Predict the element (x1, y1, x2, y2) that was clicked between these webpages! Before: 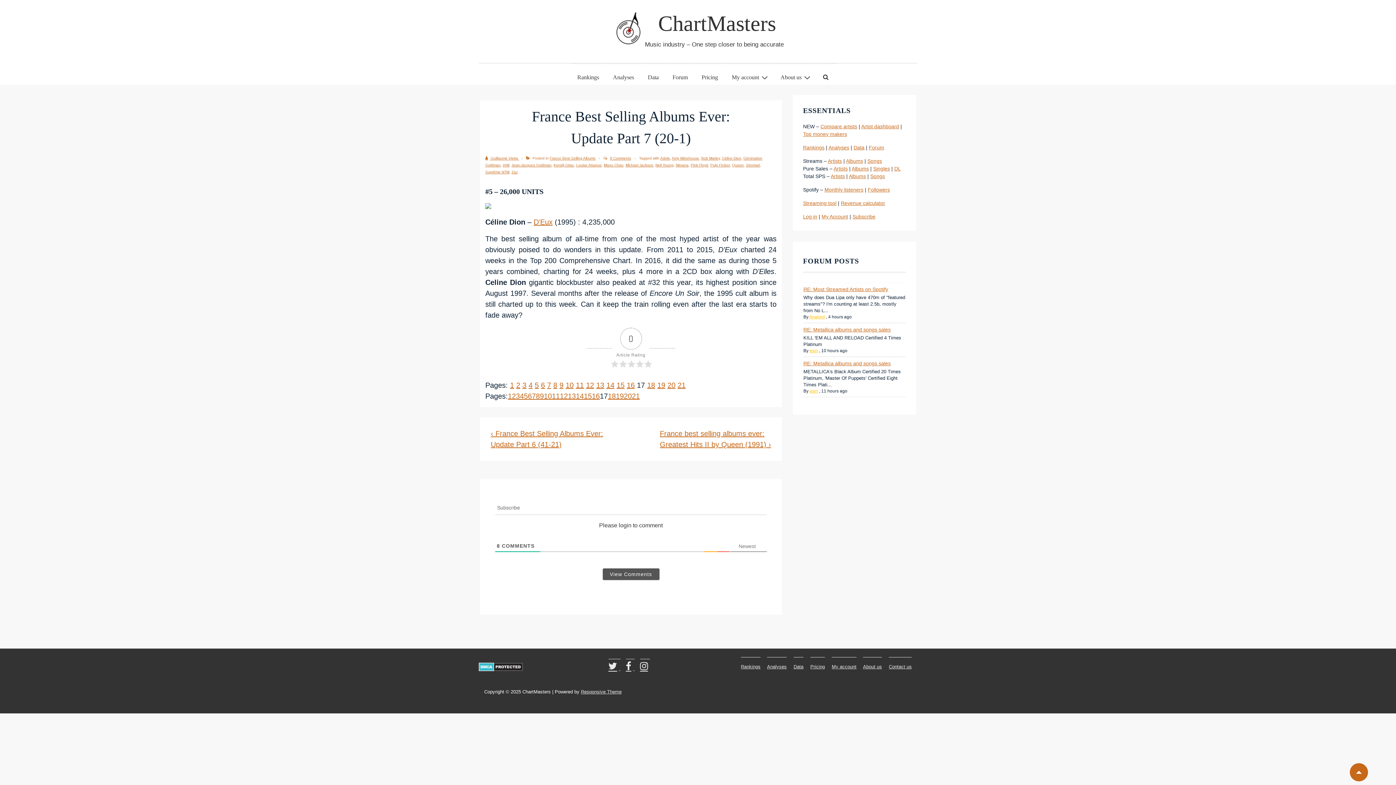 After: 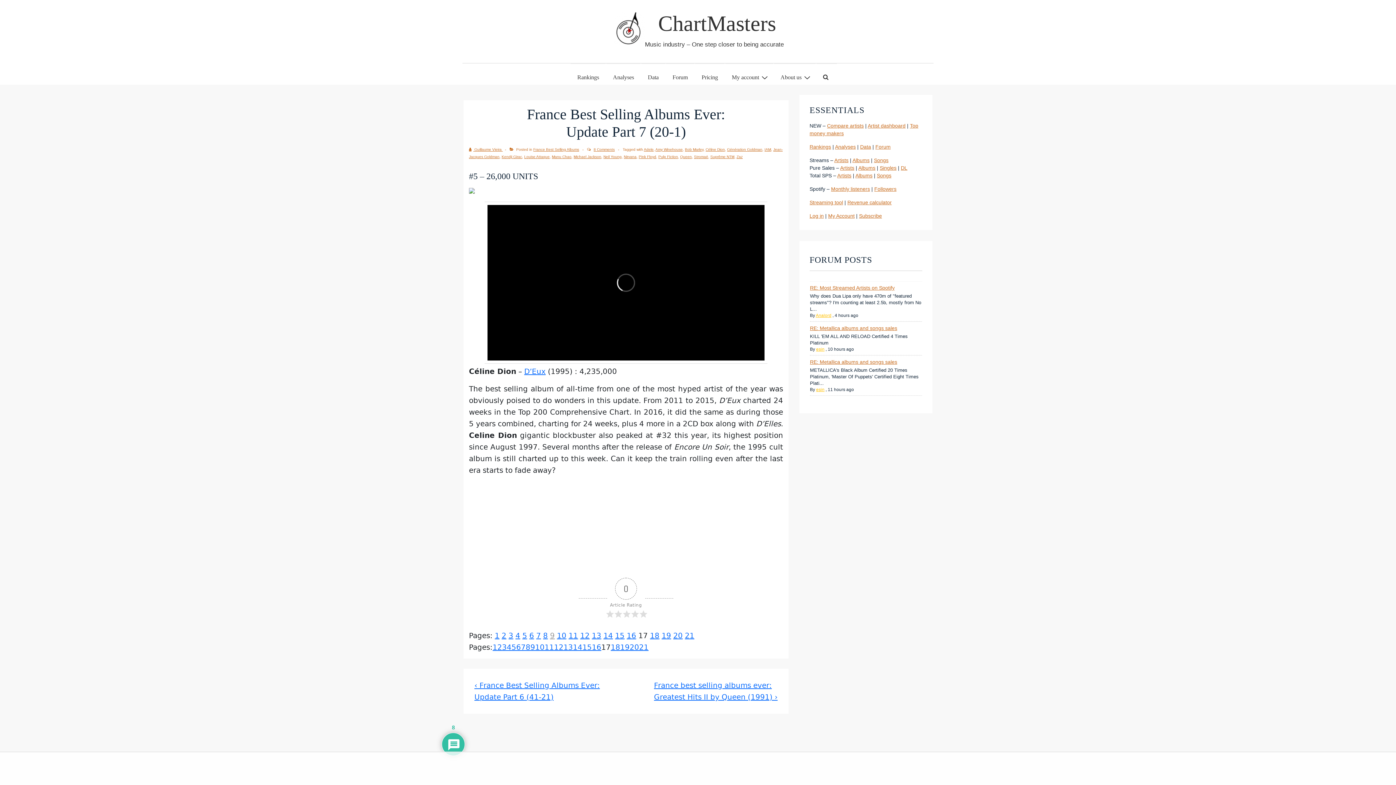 Action: label: 9 bbox: (559, 381, 563, 389)